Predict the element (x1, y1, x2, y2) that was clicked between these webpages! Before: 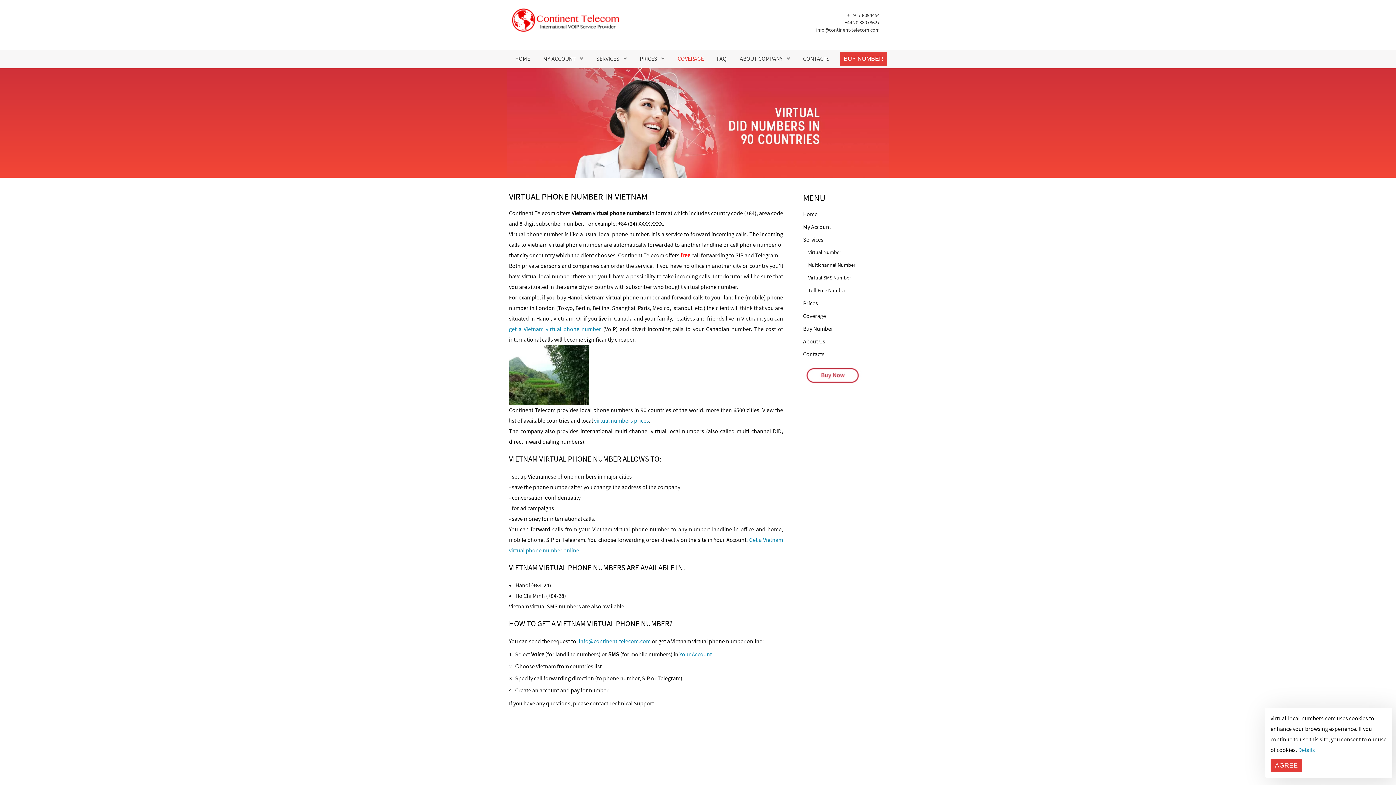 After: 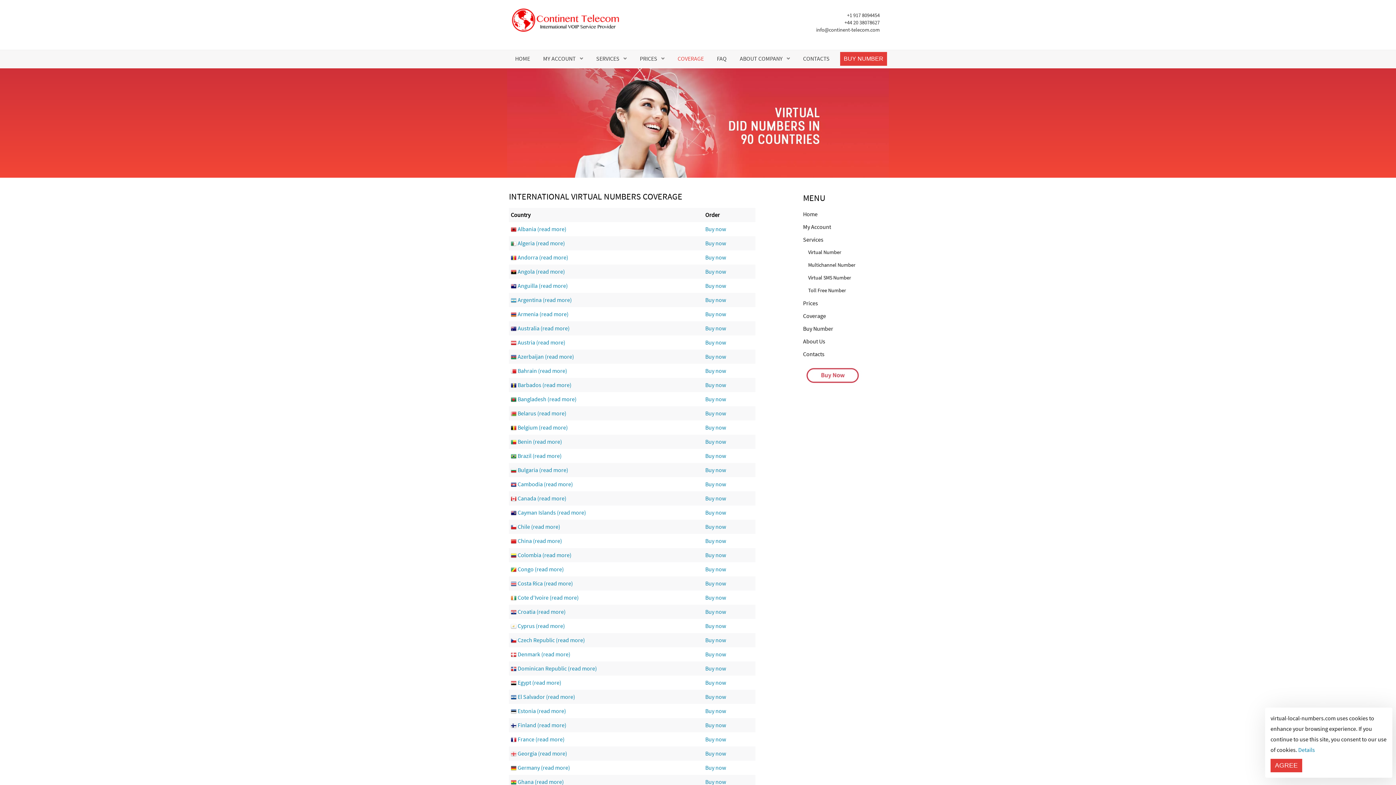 Action: bbox: (677, 54, 704, 62) label: COVERAGE